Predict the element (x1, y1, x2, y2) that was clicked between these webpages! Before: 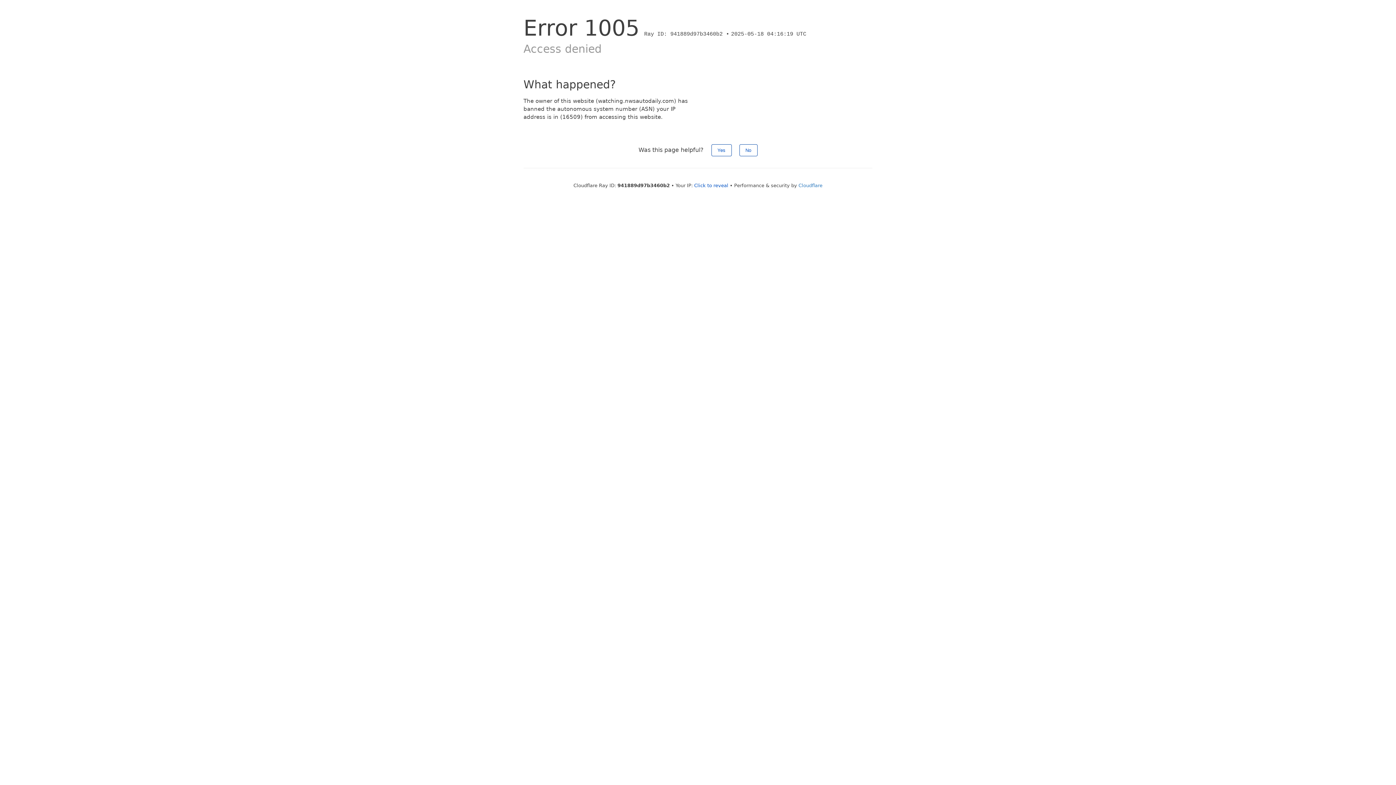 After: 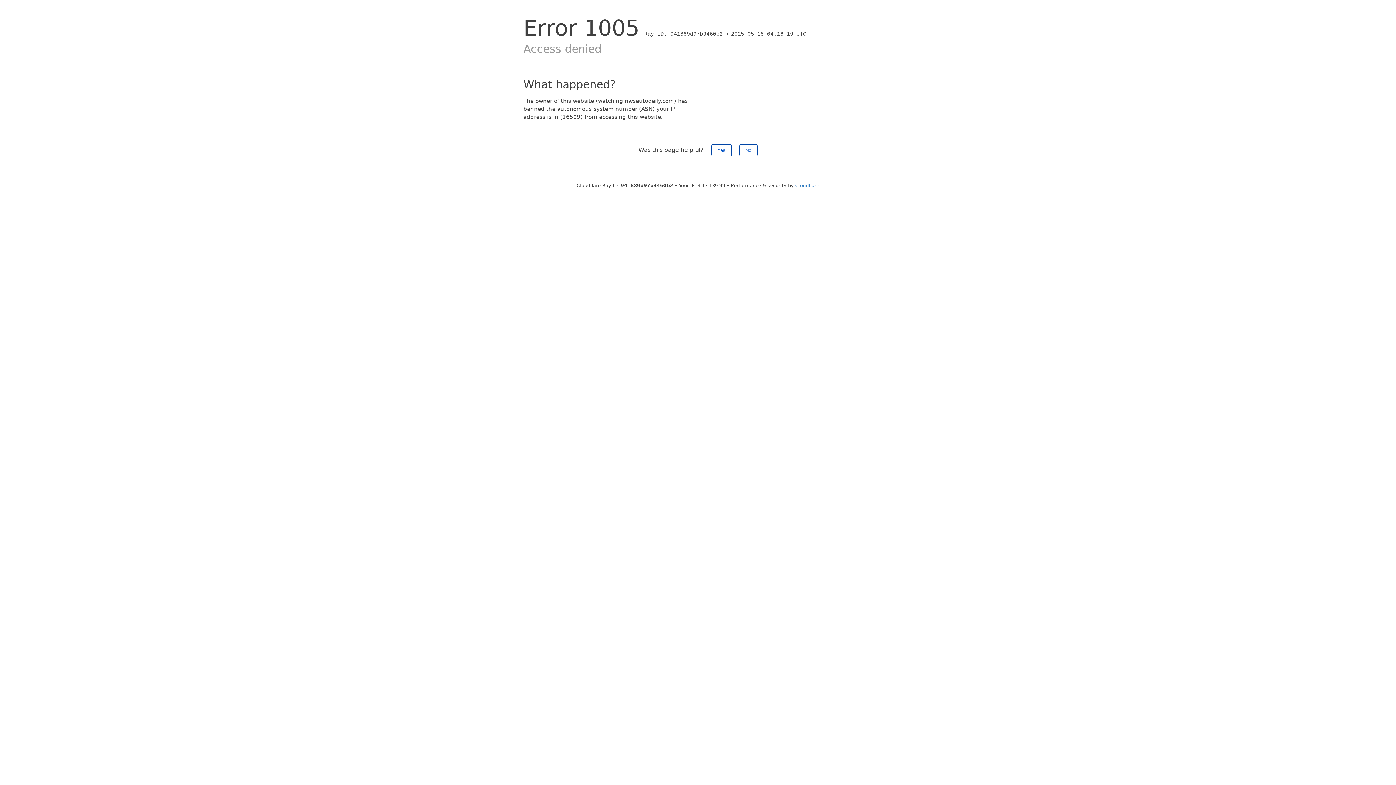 Action: bbox: (694, 182, 728, 188) label: Click to reveal